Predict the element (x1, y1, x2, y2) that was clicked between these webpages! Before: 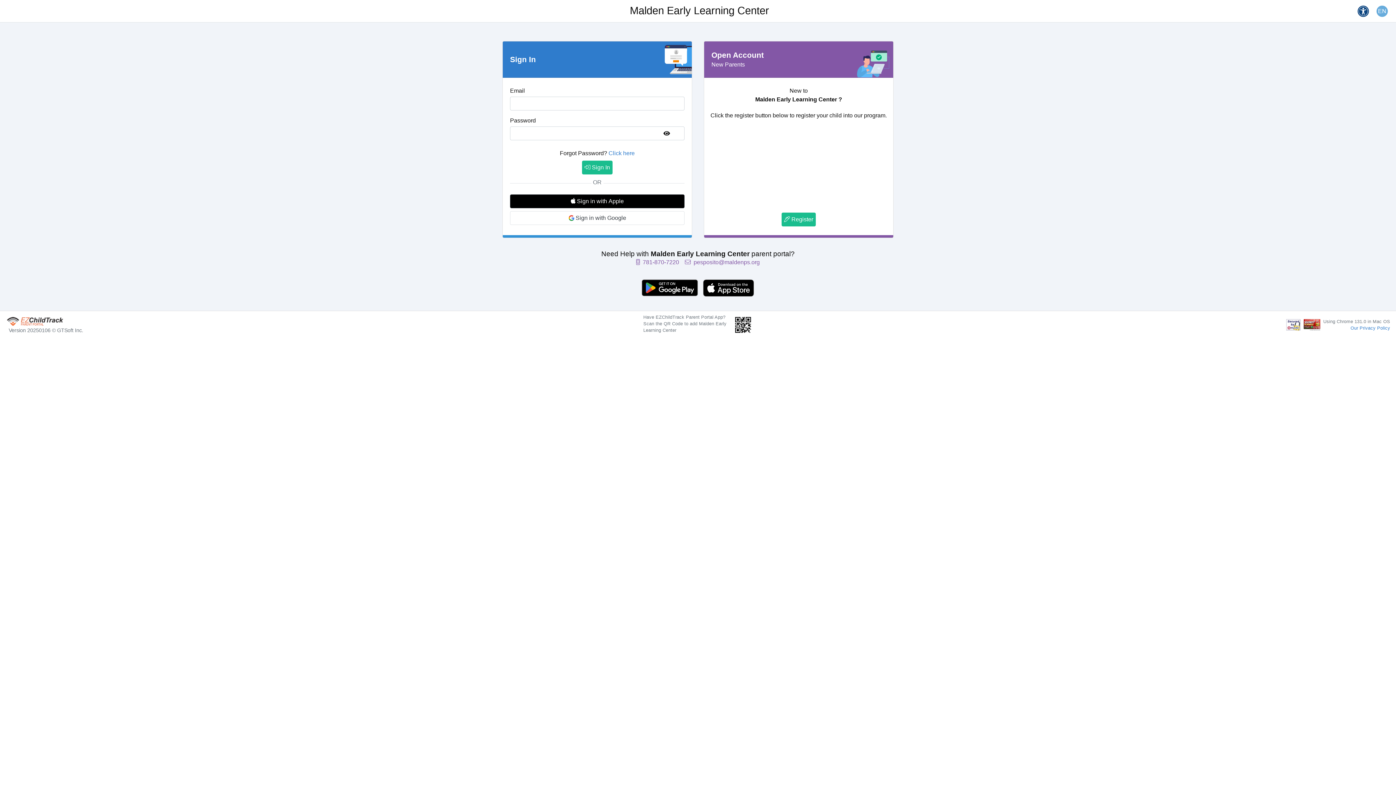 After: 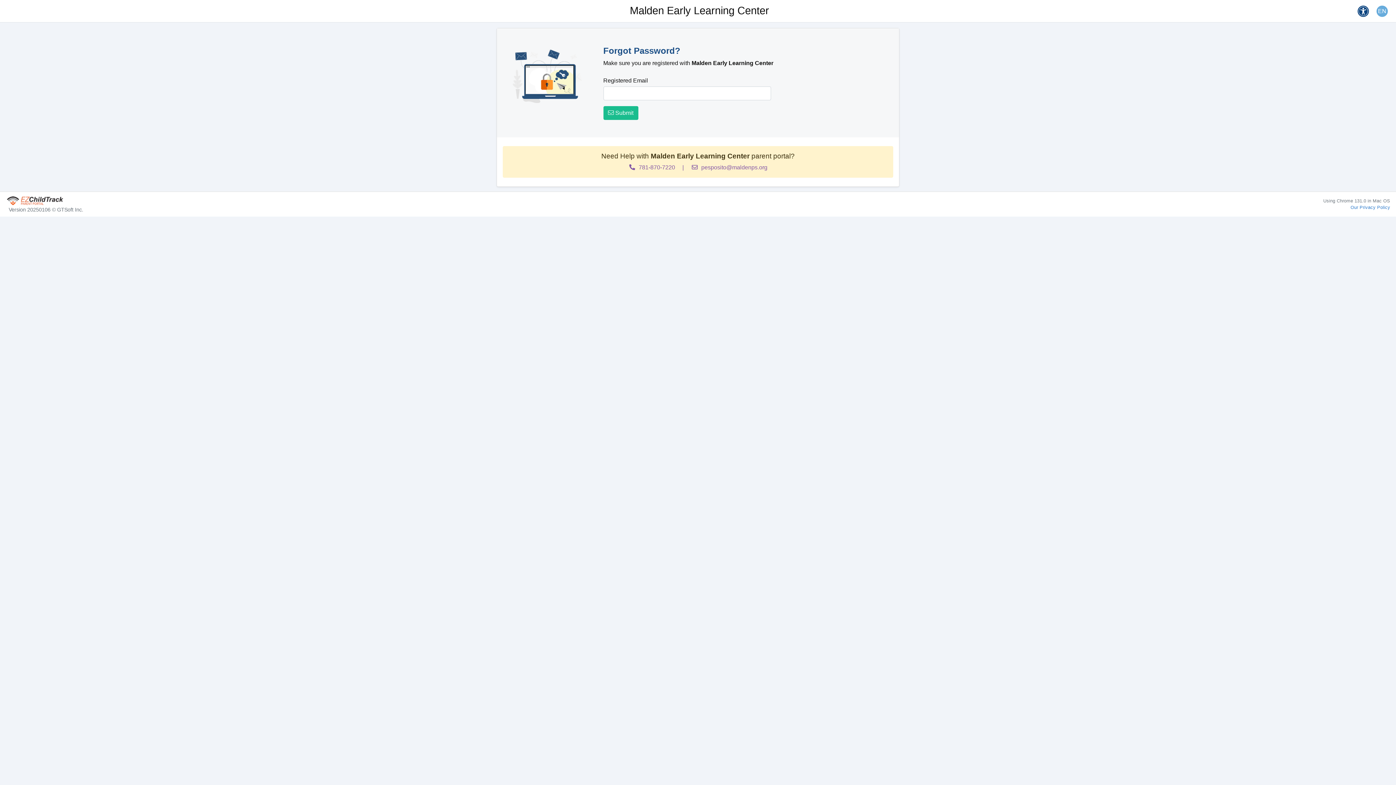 Action: label: Click here bbox: (608, 150, 634, 156)